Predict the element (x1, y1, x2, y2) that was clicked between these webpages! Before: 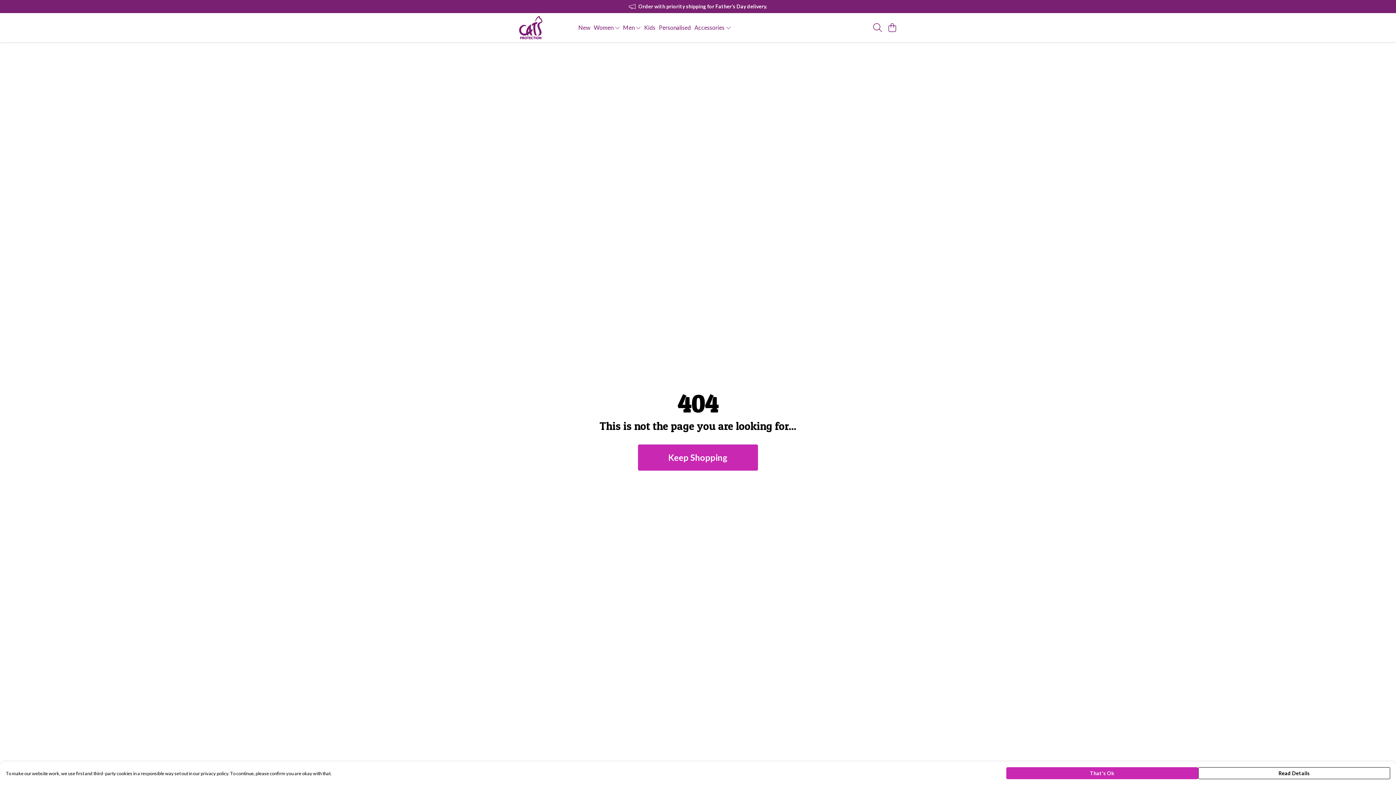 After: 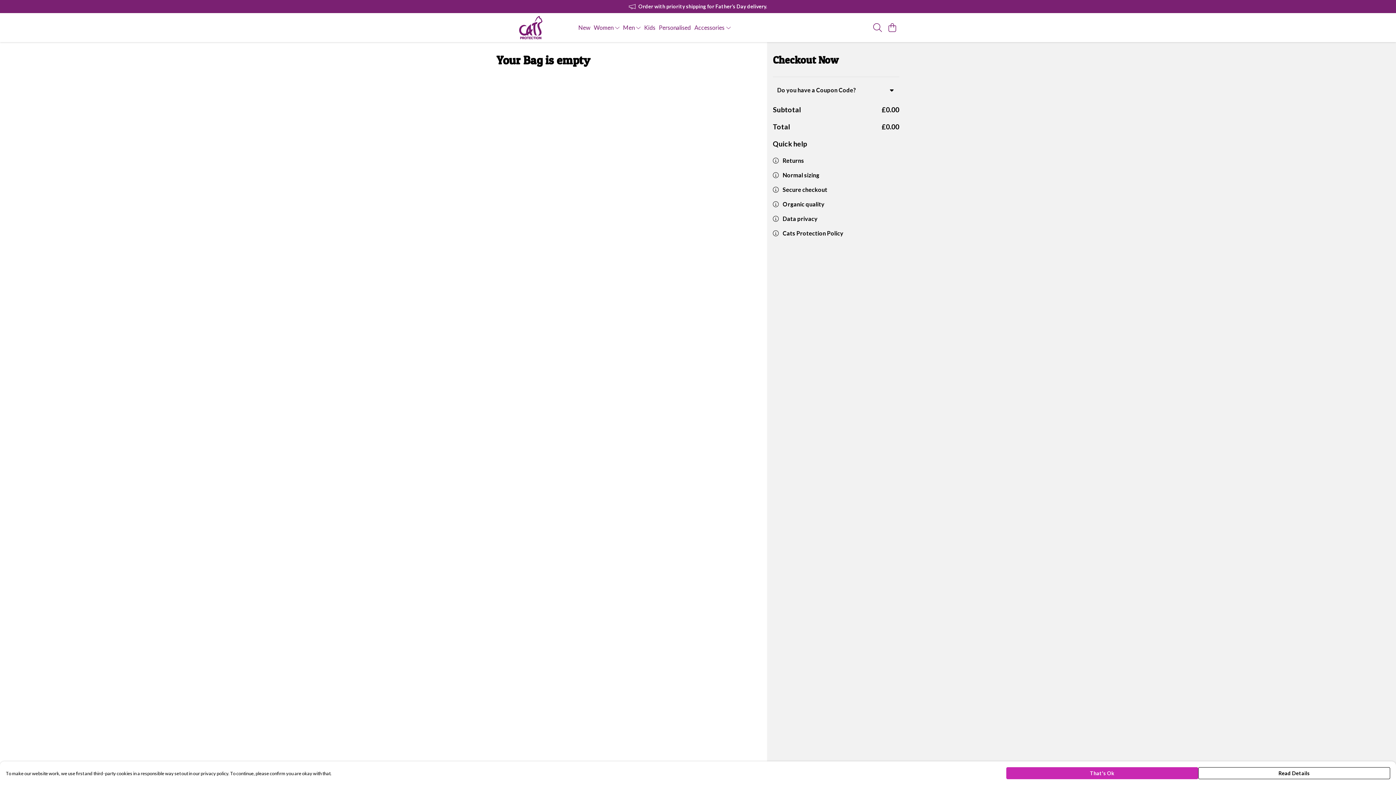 Action: bbox: (885, 20, 899, 34) label: View basket